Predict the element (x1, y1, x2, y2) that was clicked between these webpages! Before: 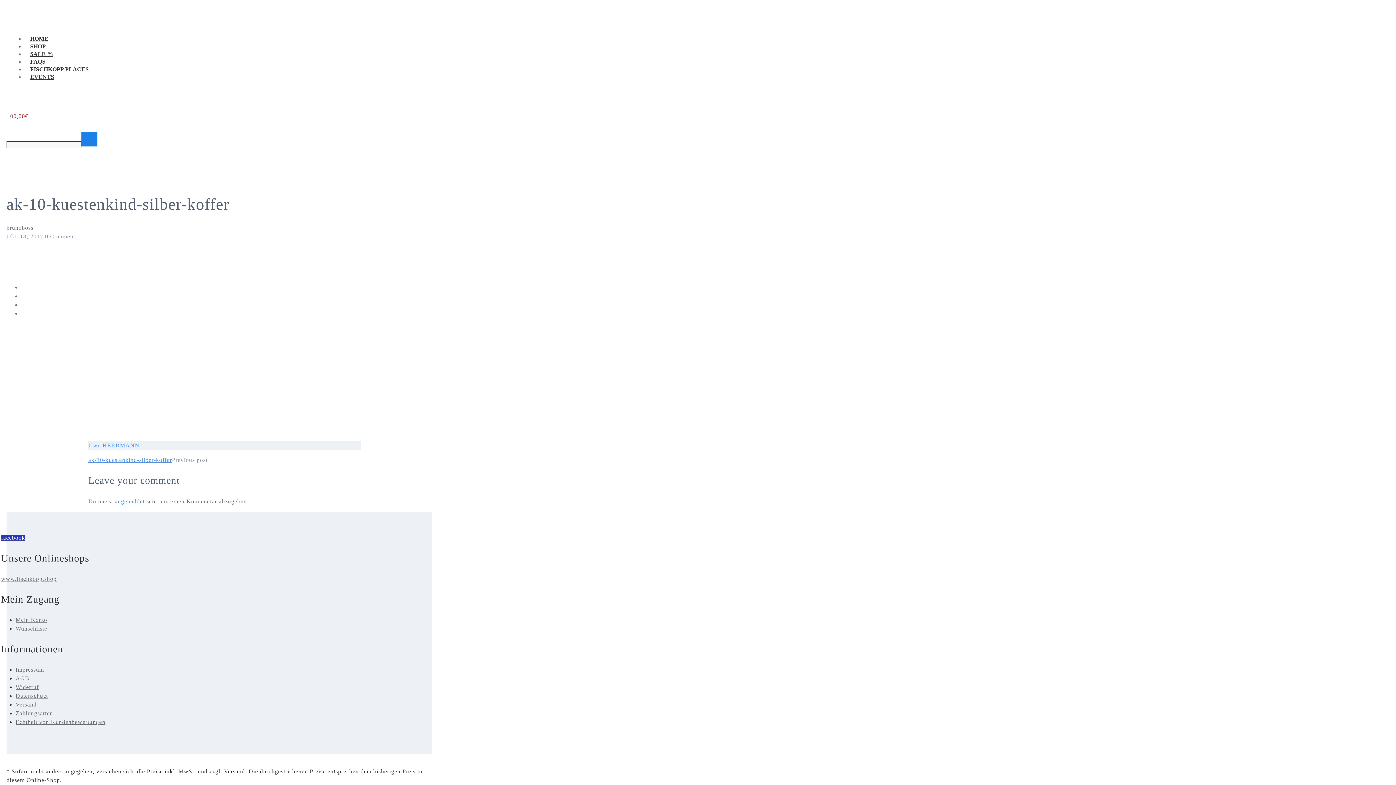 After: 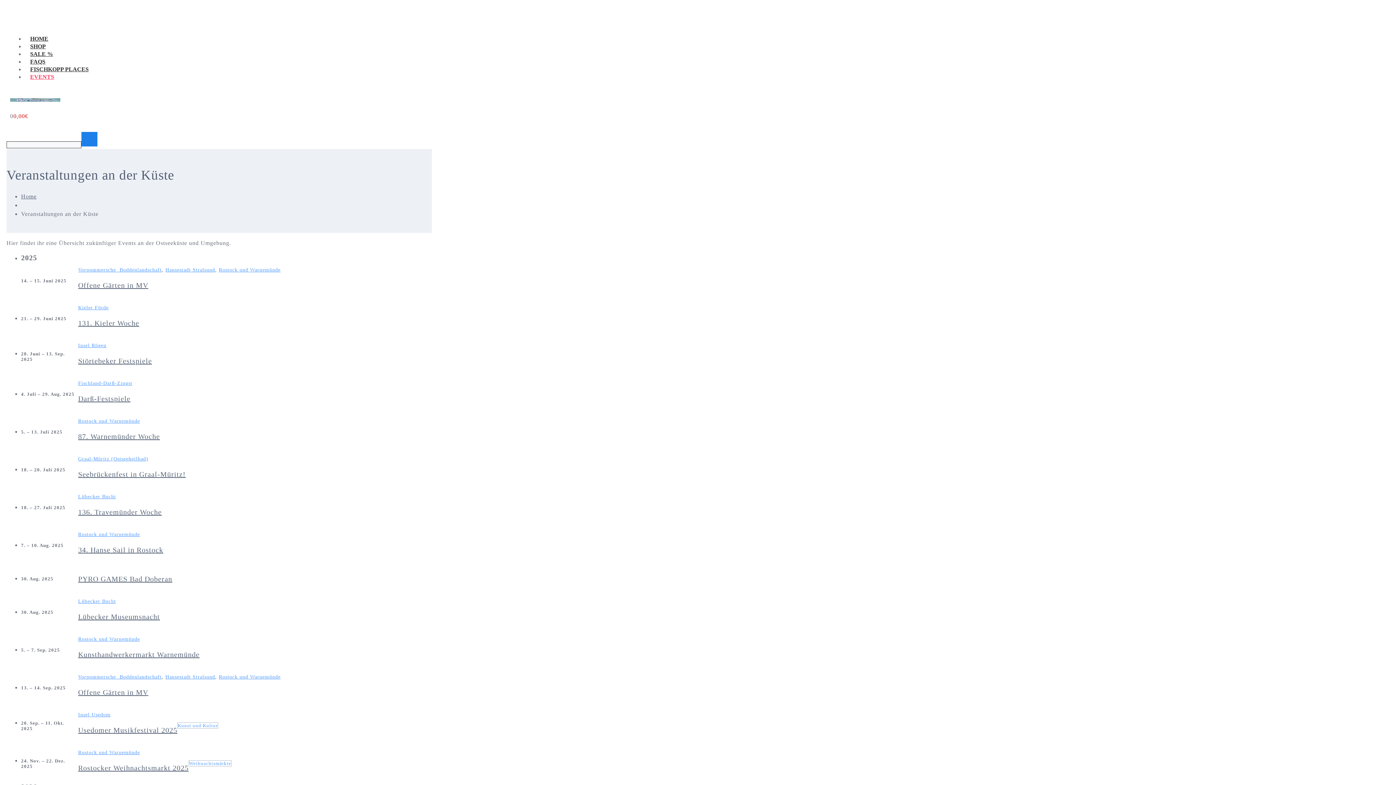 Action: bbox: (24, 73, 59, 80) label: EVENTS